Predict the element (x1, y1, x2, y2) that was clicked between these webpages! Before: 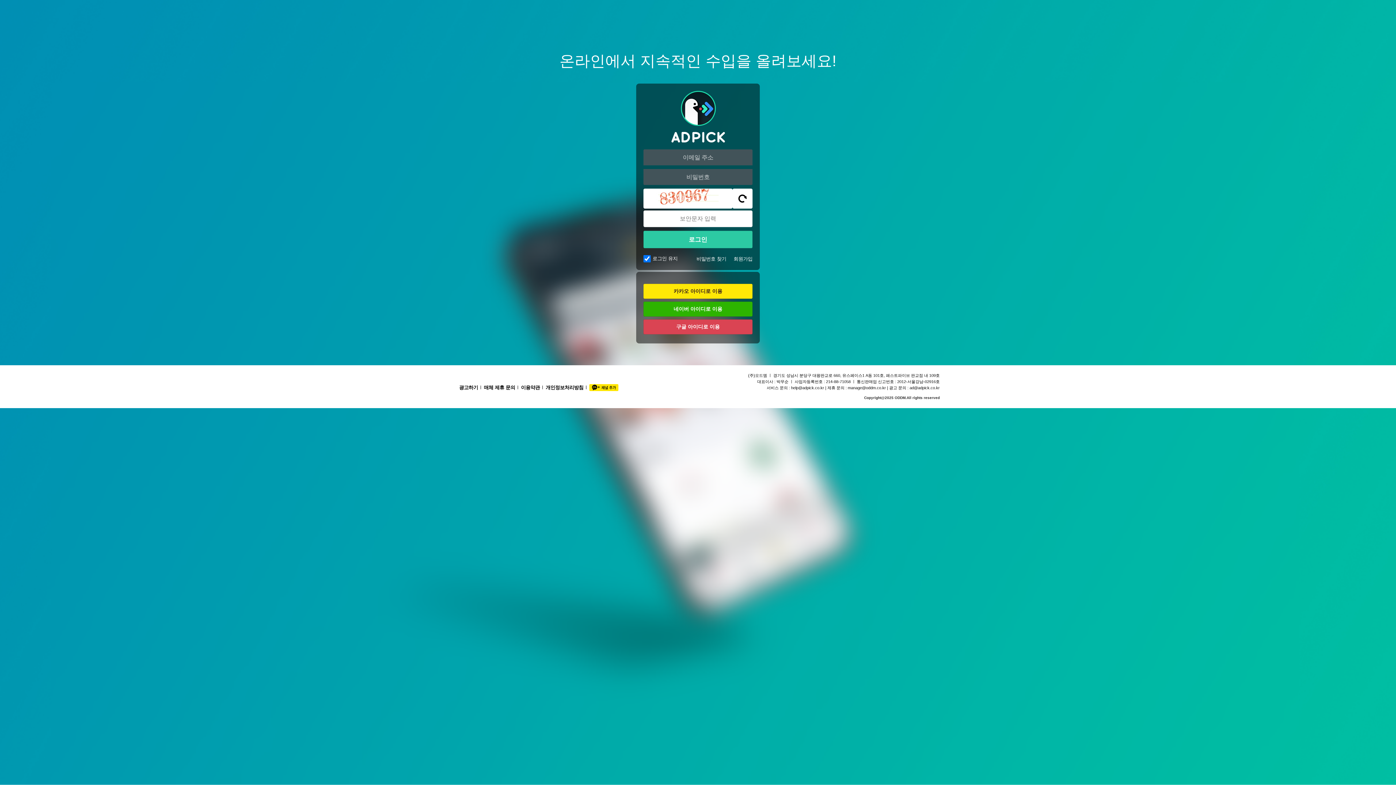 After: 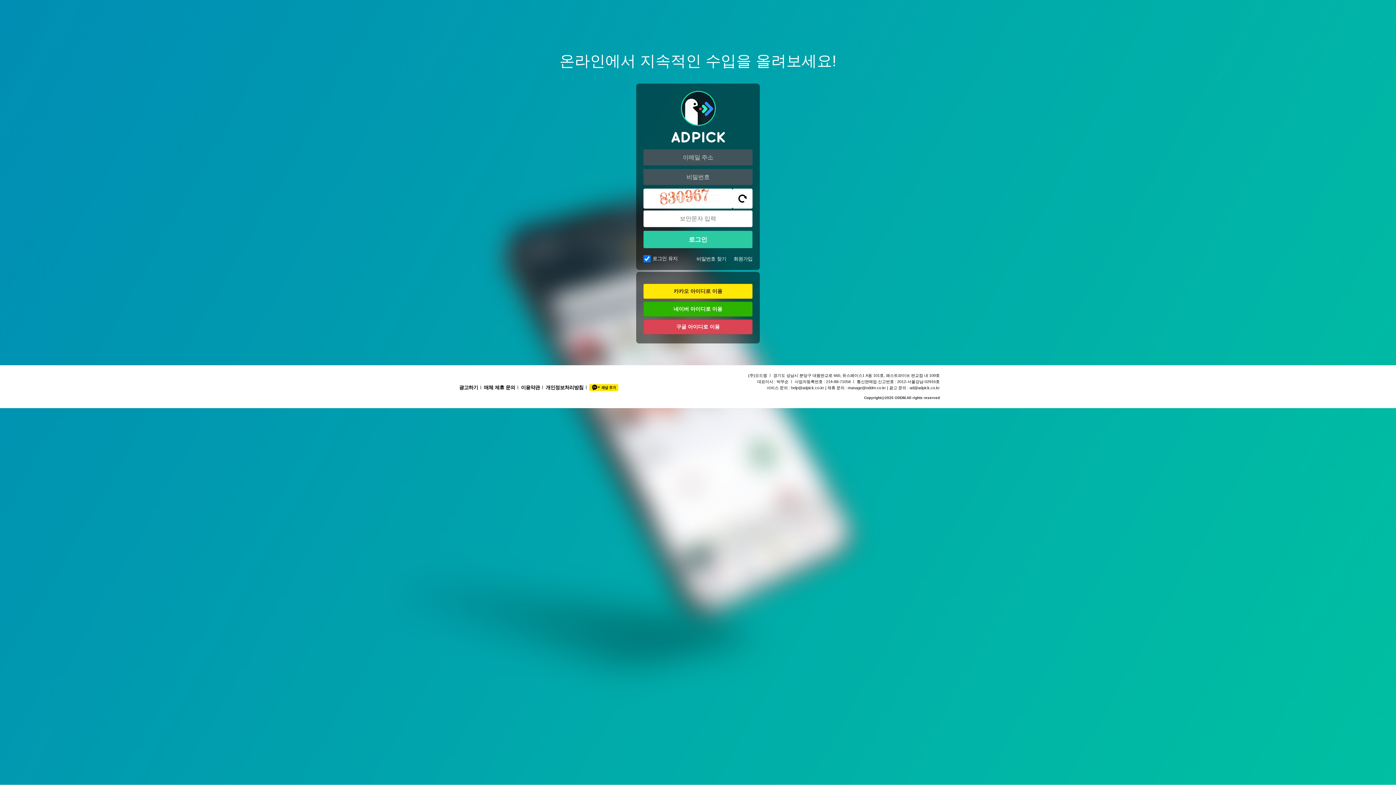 Action: bbox: (586, 383, 621, 391) label: 카카오채널추가